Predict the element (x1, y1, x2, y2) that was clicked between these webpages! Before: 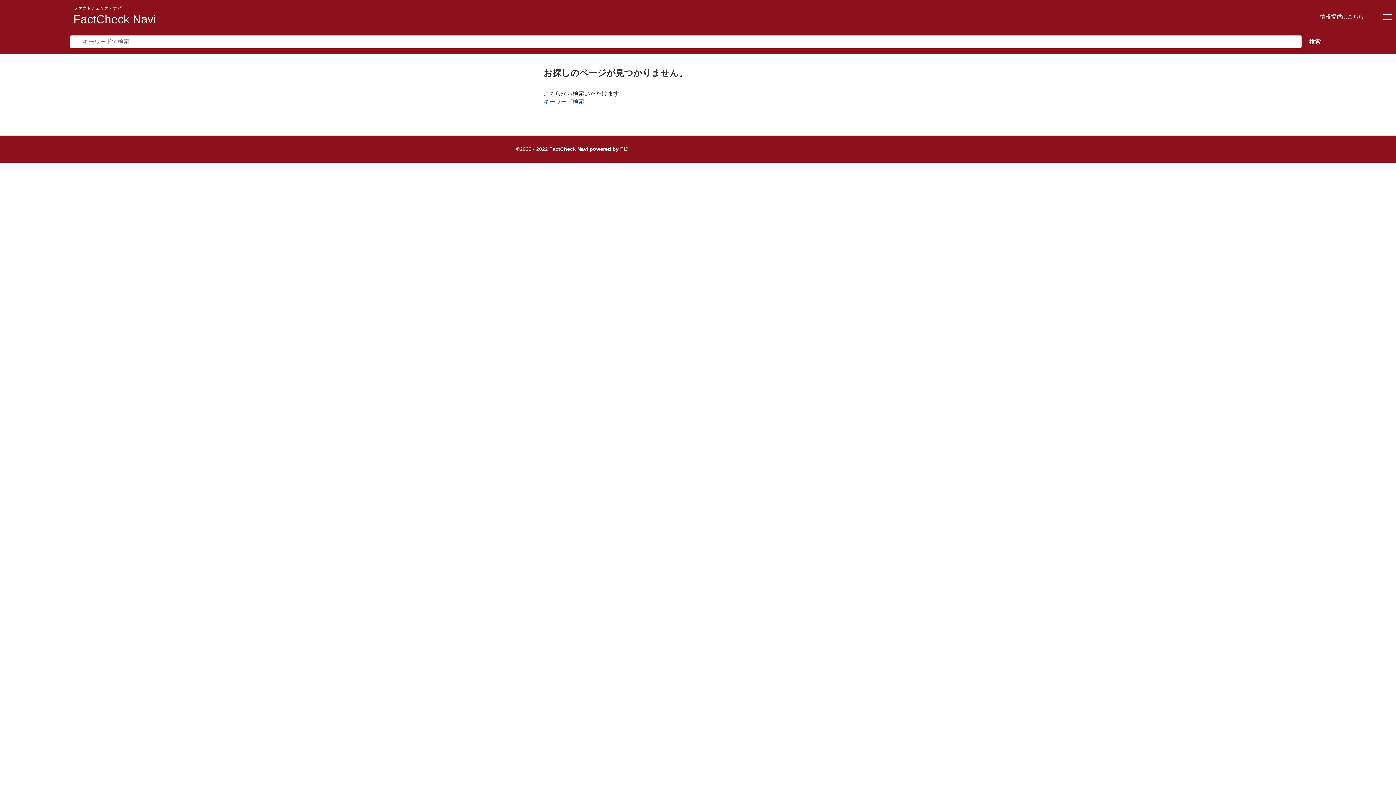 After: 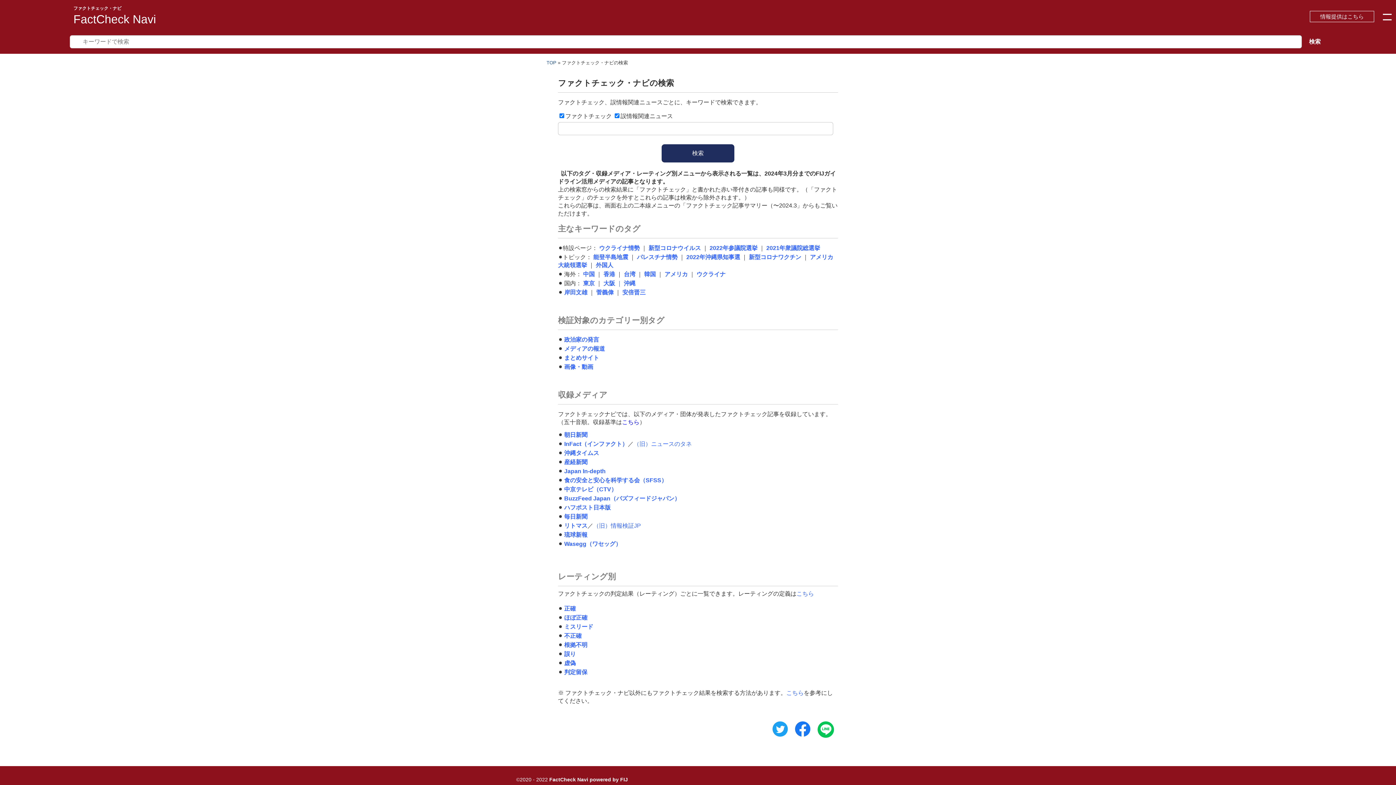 Action: bbox: (543, 98, 584, 104) label: キーワード検索